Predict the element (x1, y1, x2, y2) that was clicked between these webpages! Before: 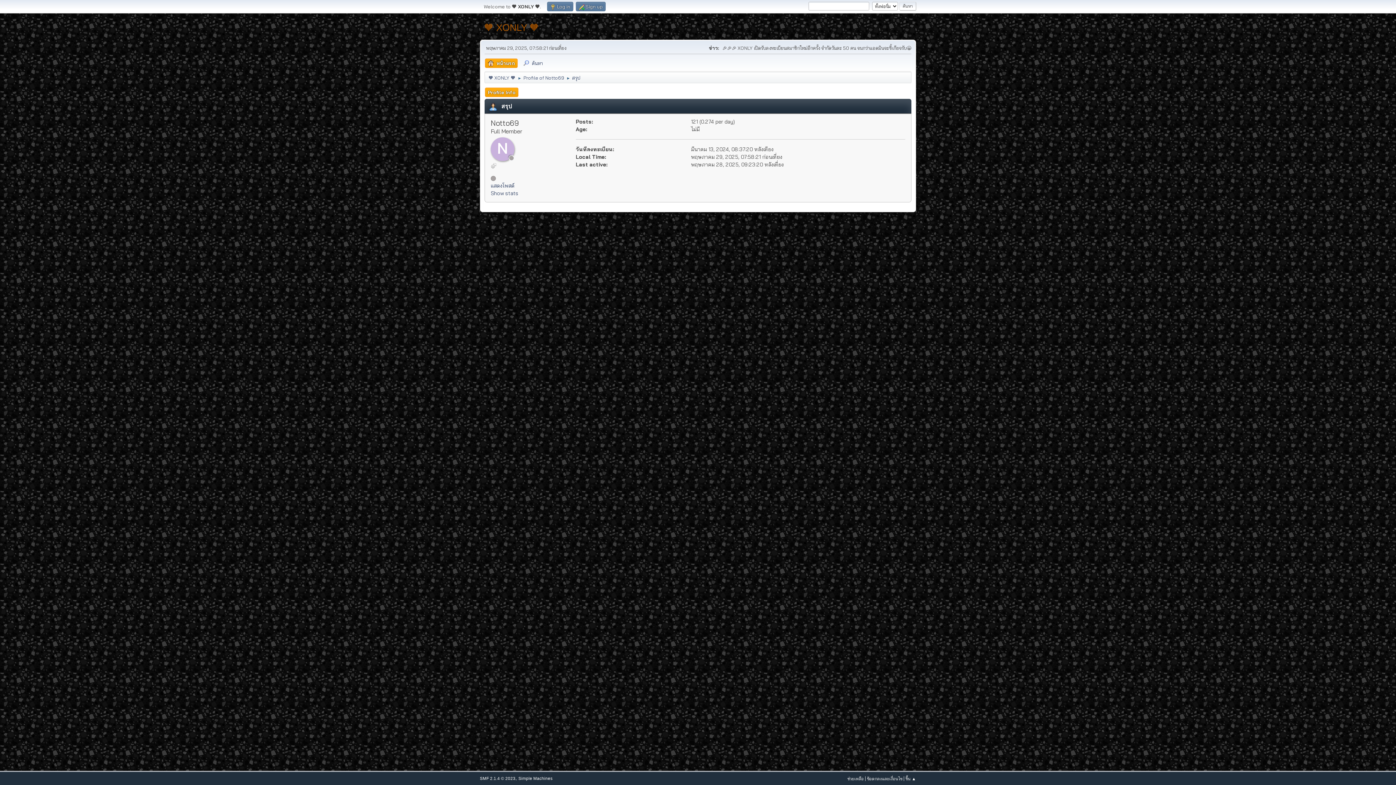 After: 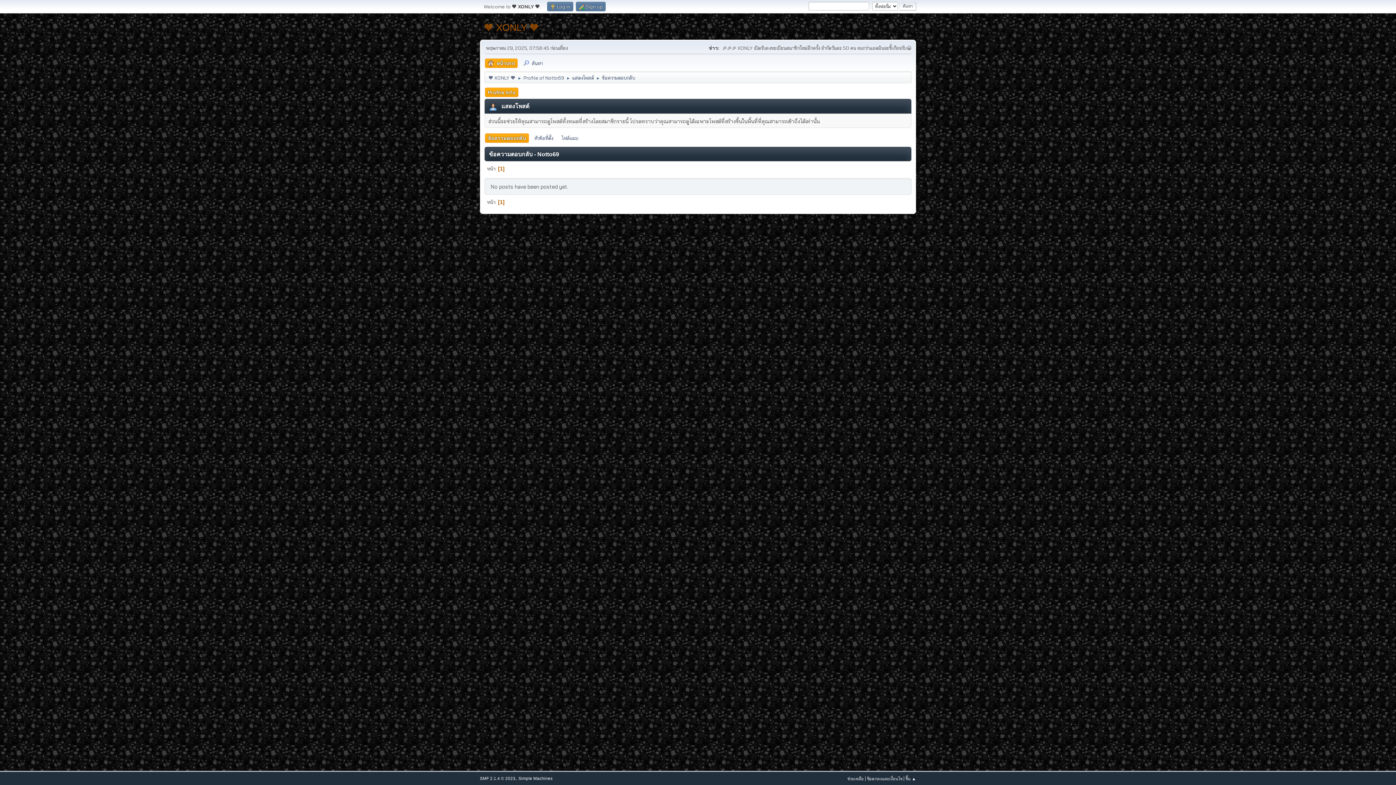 Action: label: แสดงโพสต์ bbox: (490, 182, 573, 189)